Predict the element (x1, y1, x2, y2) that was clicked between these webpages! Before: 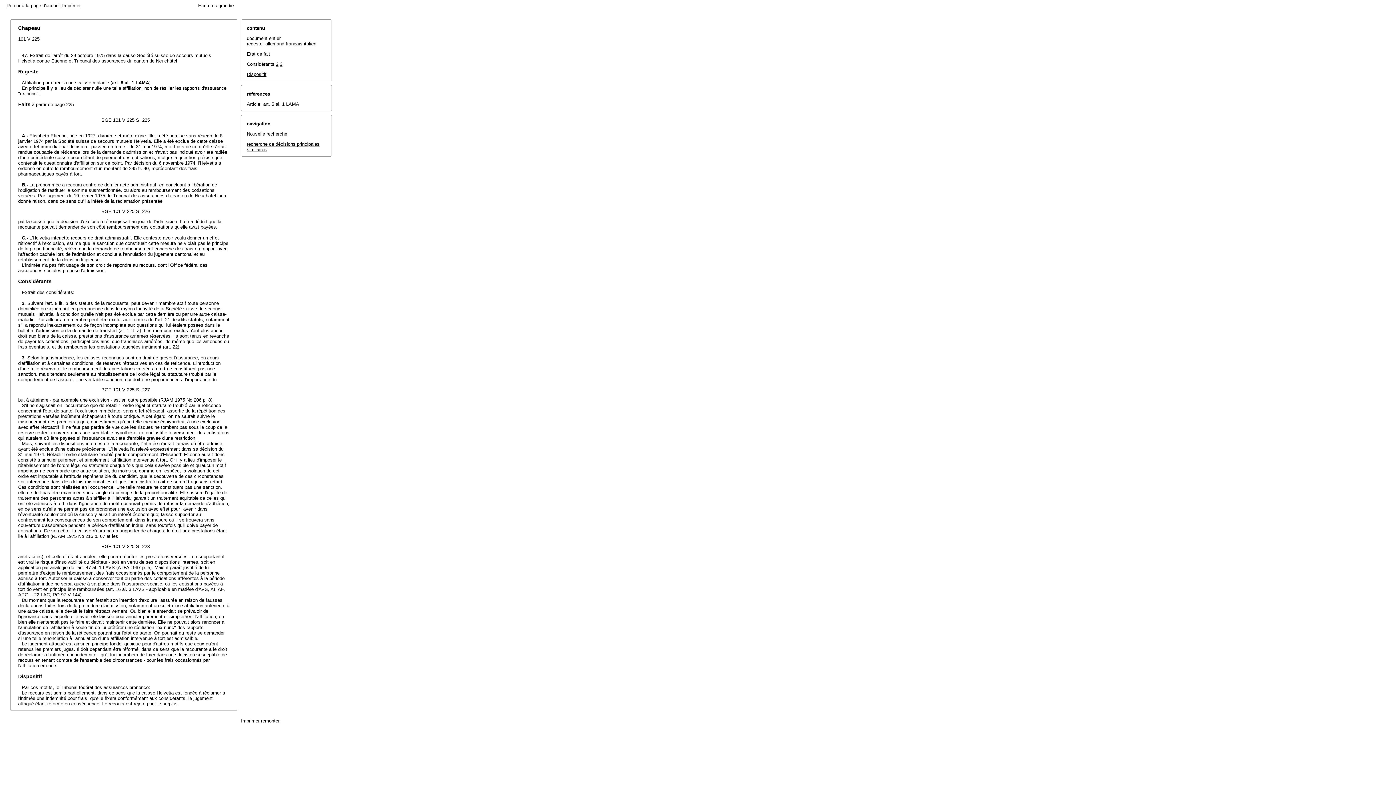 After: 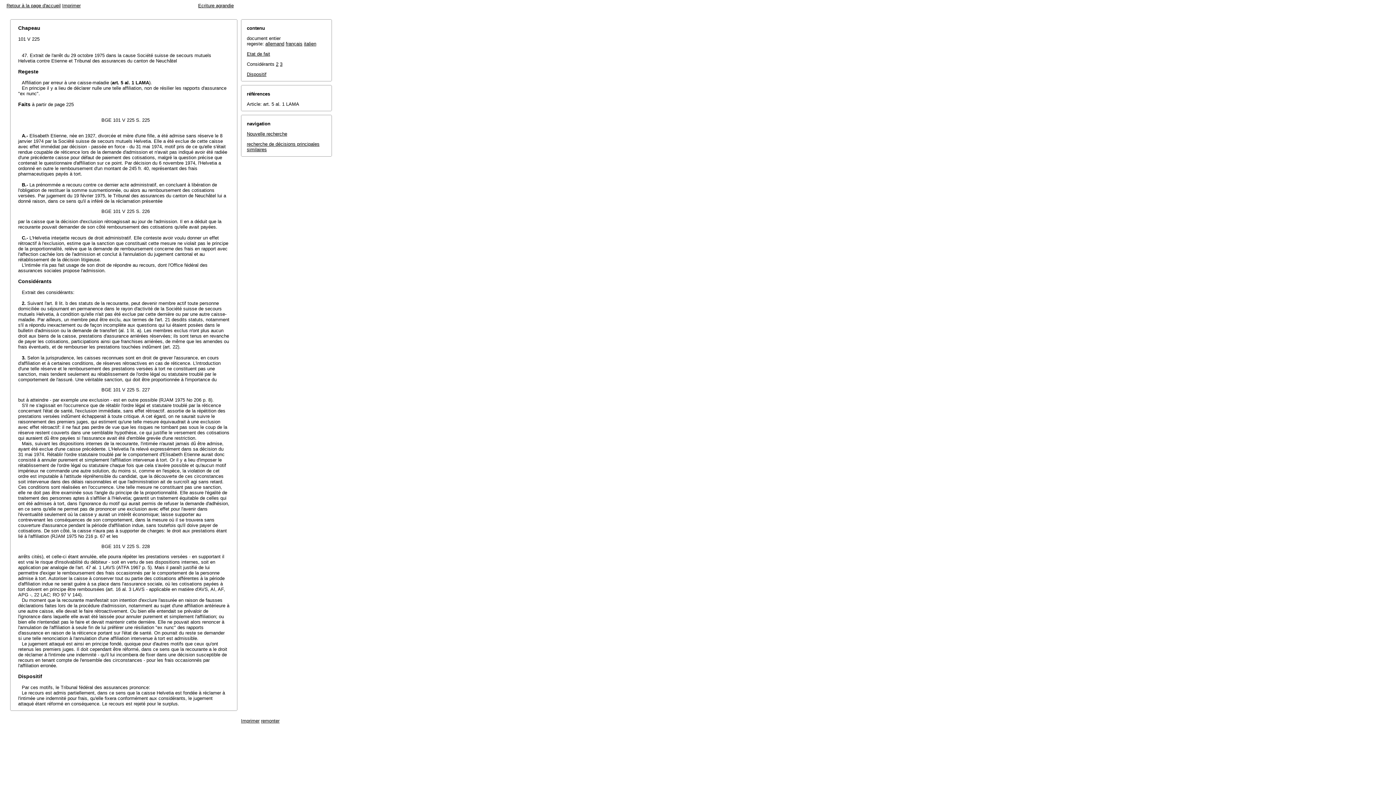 Action: label: Ecriture agrandie bbox: (198, 2, 233, 8)